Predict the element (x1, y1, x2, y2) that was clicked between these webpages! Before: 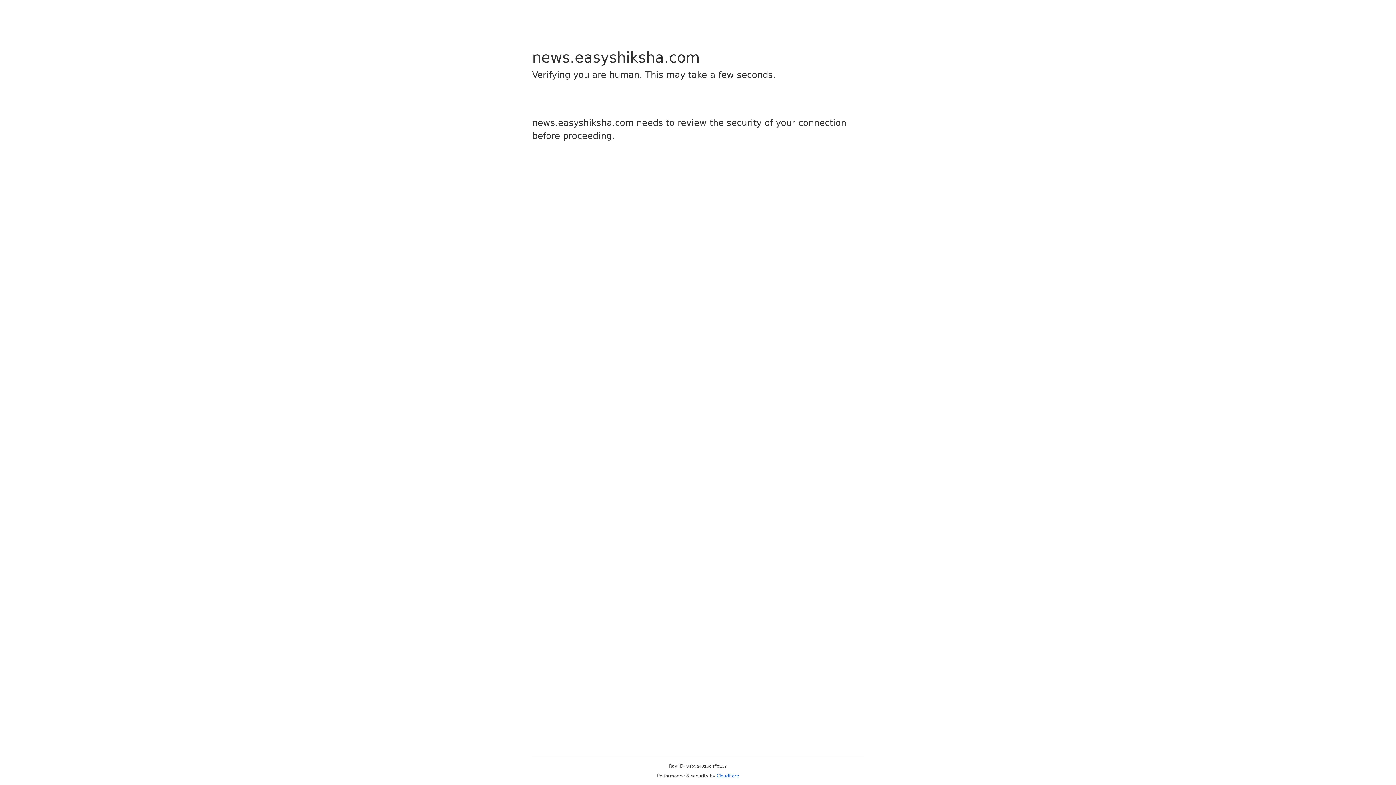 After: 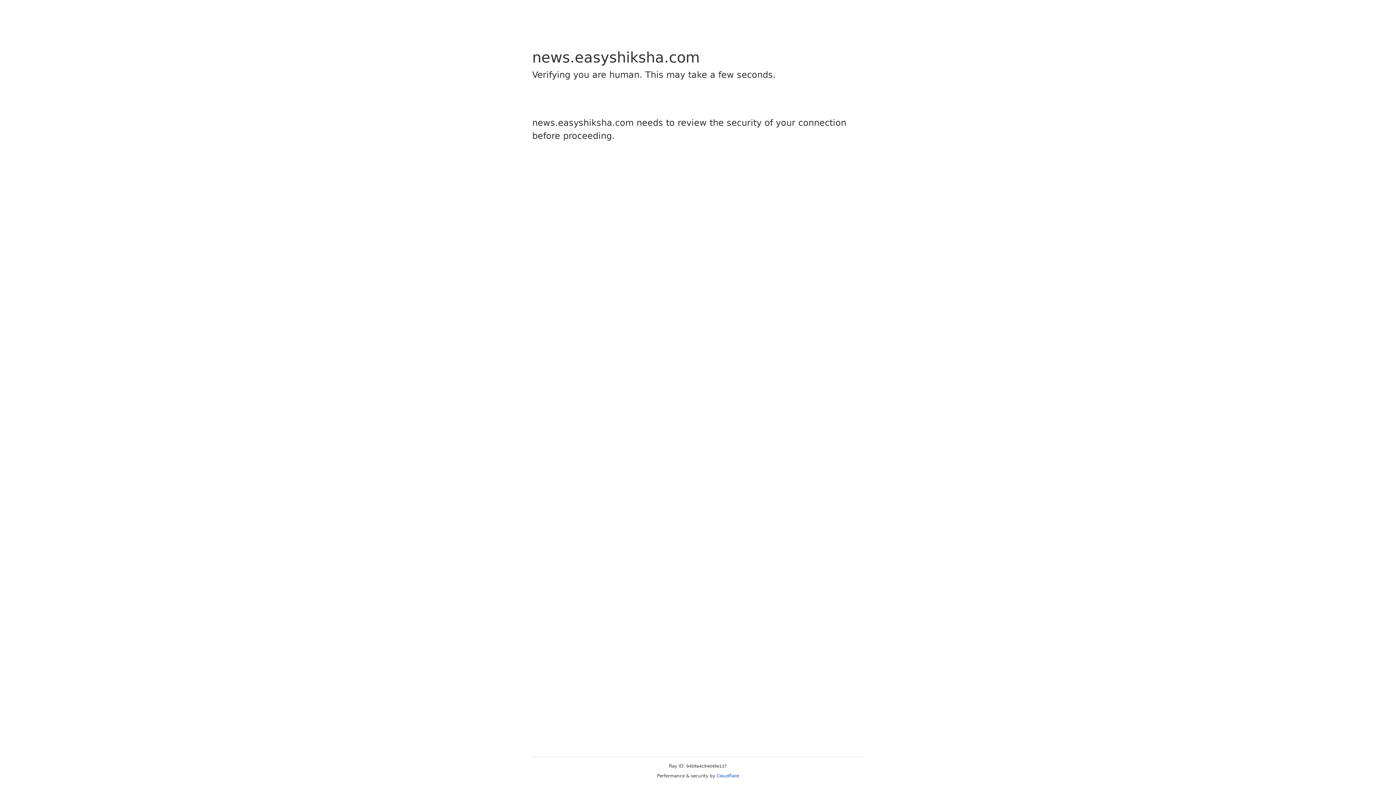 Action: bbox: (716, 773, 739, 778) label: Cloudflare